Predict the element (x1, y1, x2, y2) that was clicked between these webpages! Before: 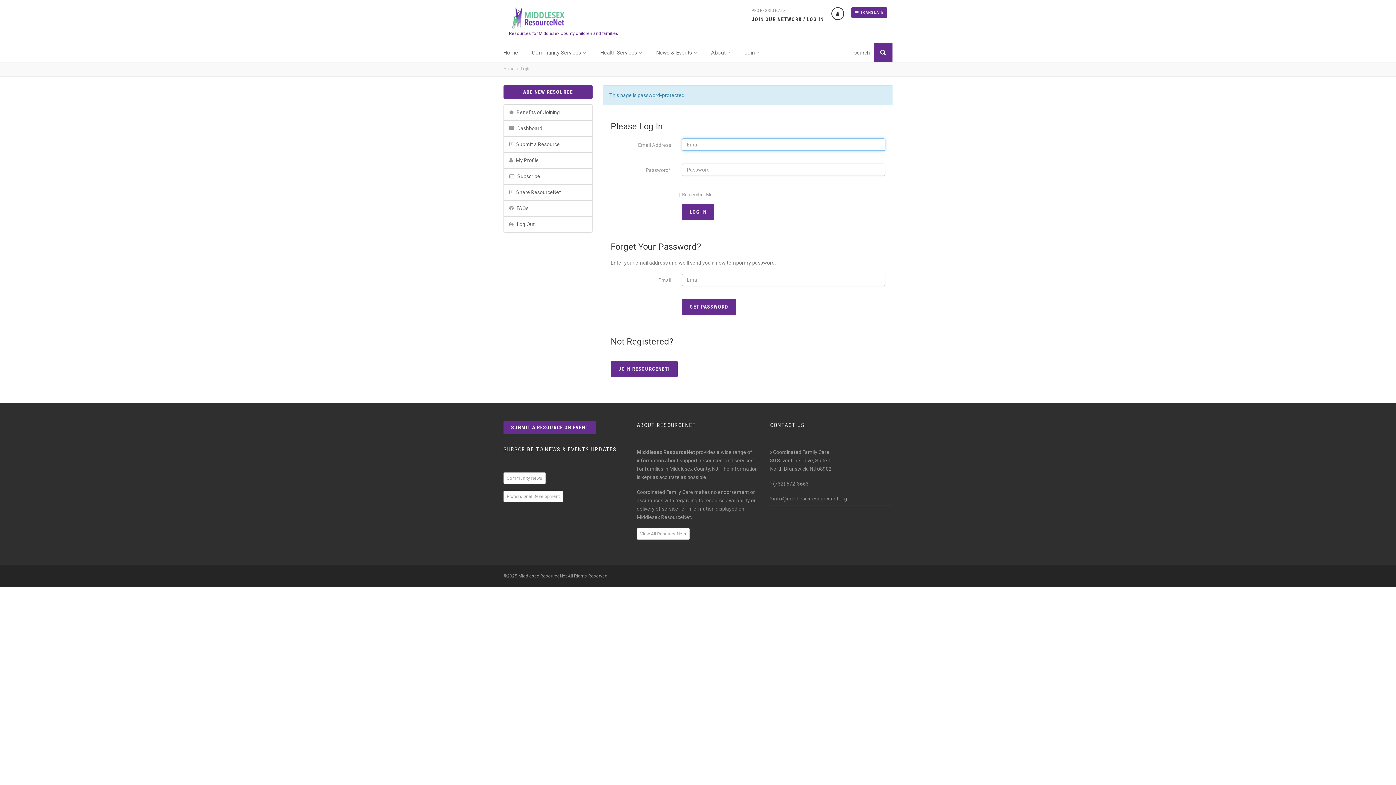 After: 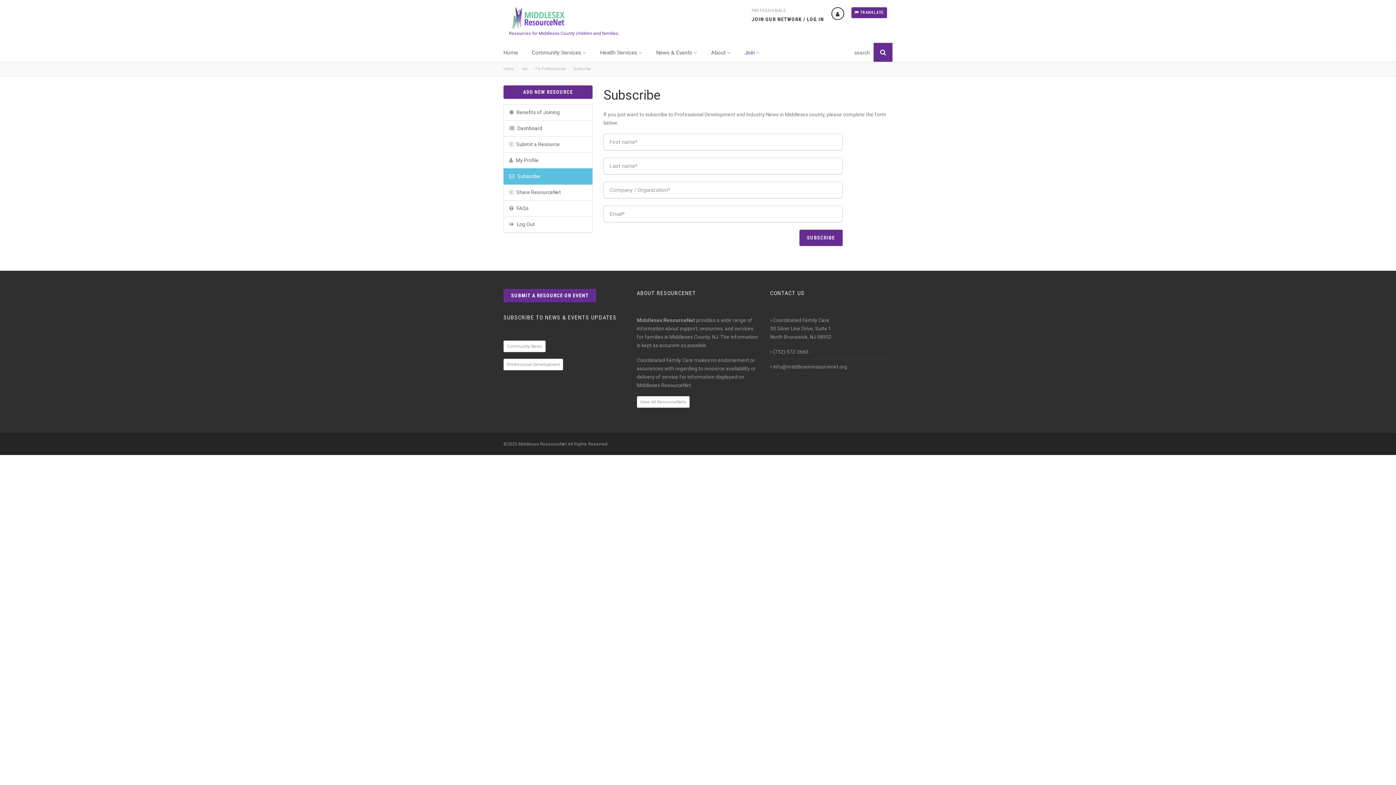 Action: bbox: (503, 490, 563, 502) label: Professional Development